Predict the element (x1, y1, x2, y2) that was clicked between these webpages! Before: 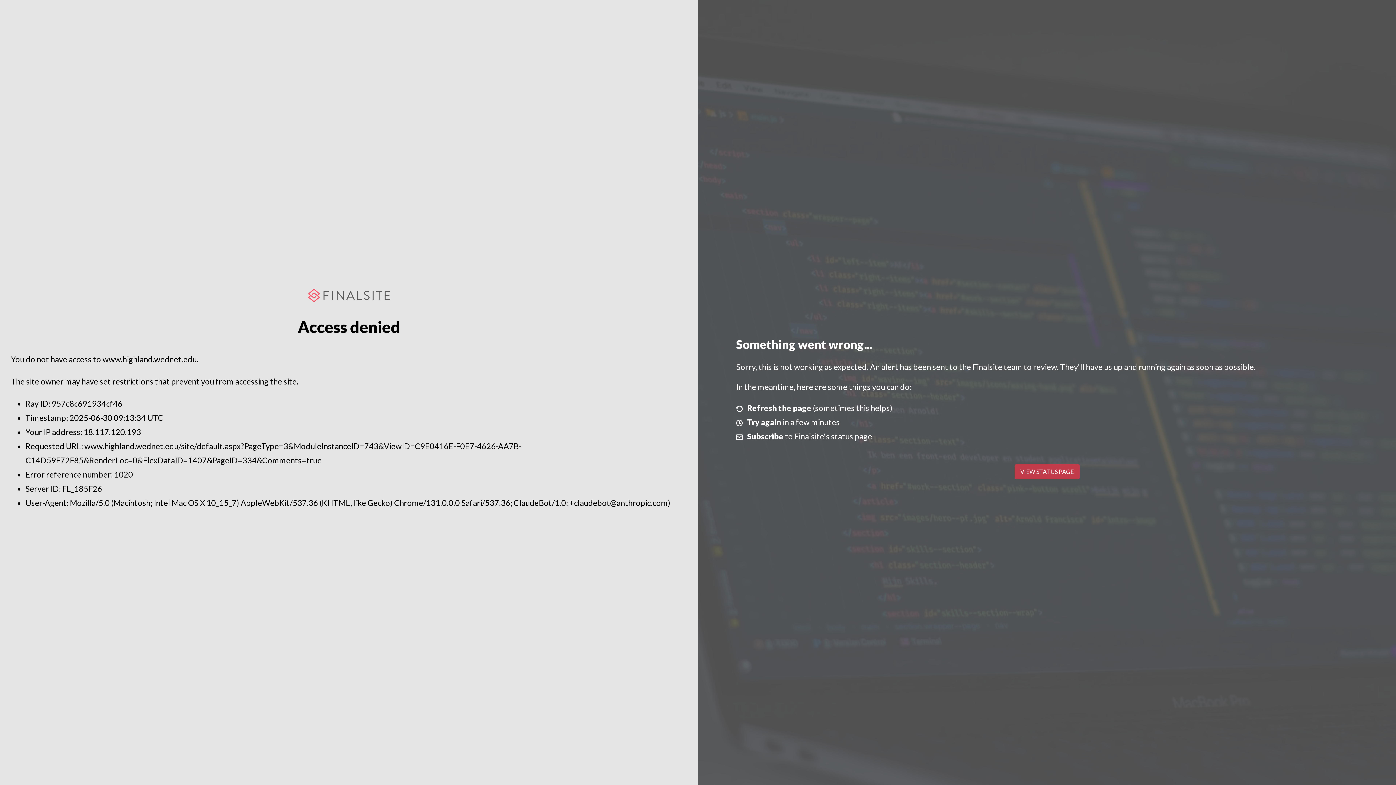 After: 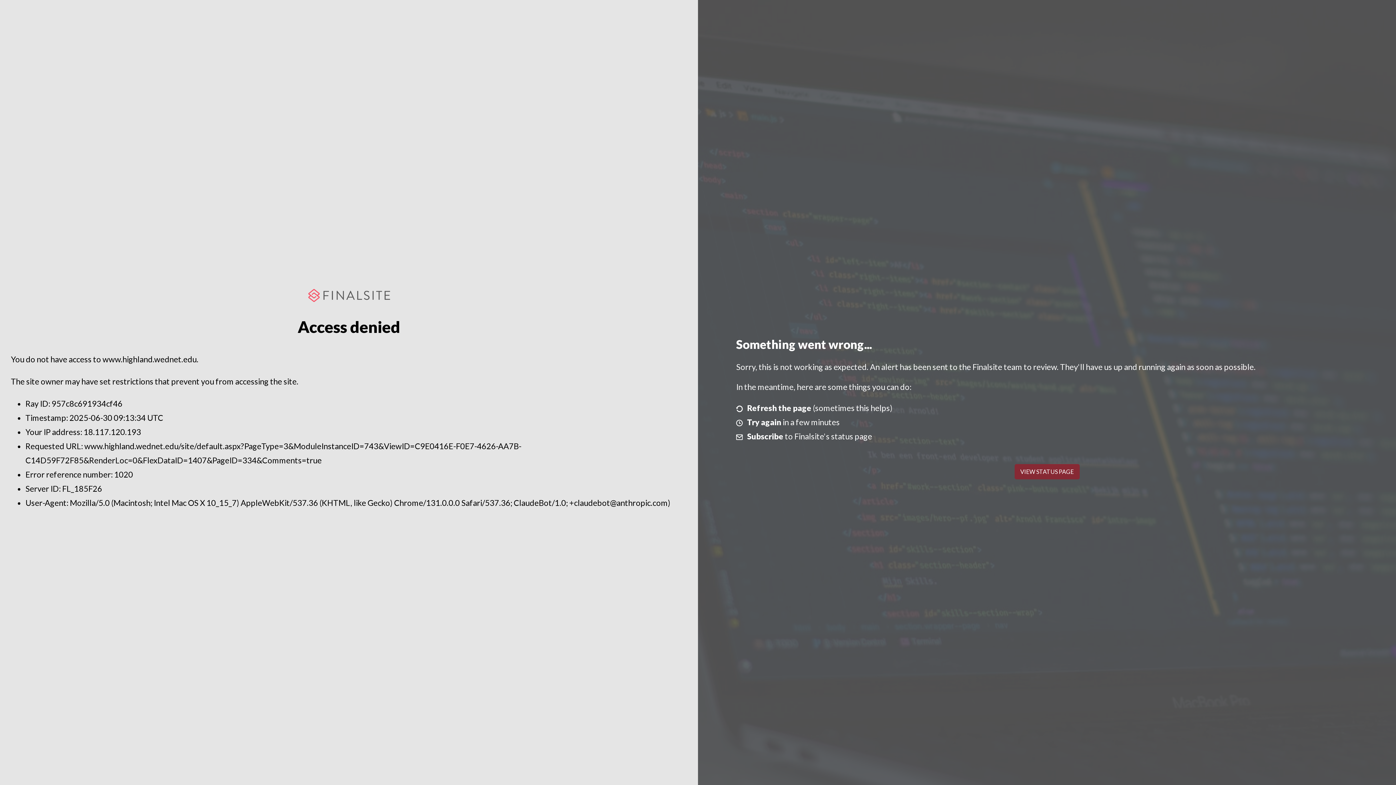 Action: bbox: (1014, 464, 1079, 479) label: VIEW STATUS PAGE